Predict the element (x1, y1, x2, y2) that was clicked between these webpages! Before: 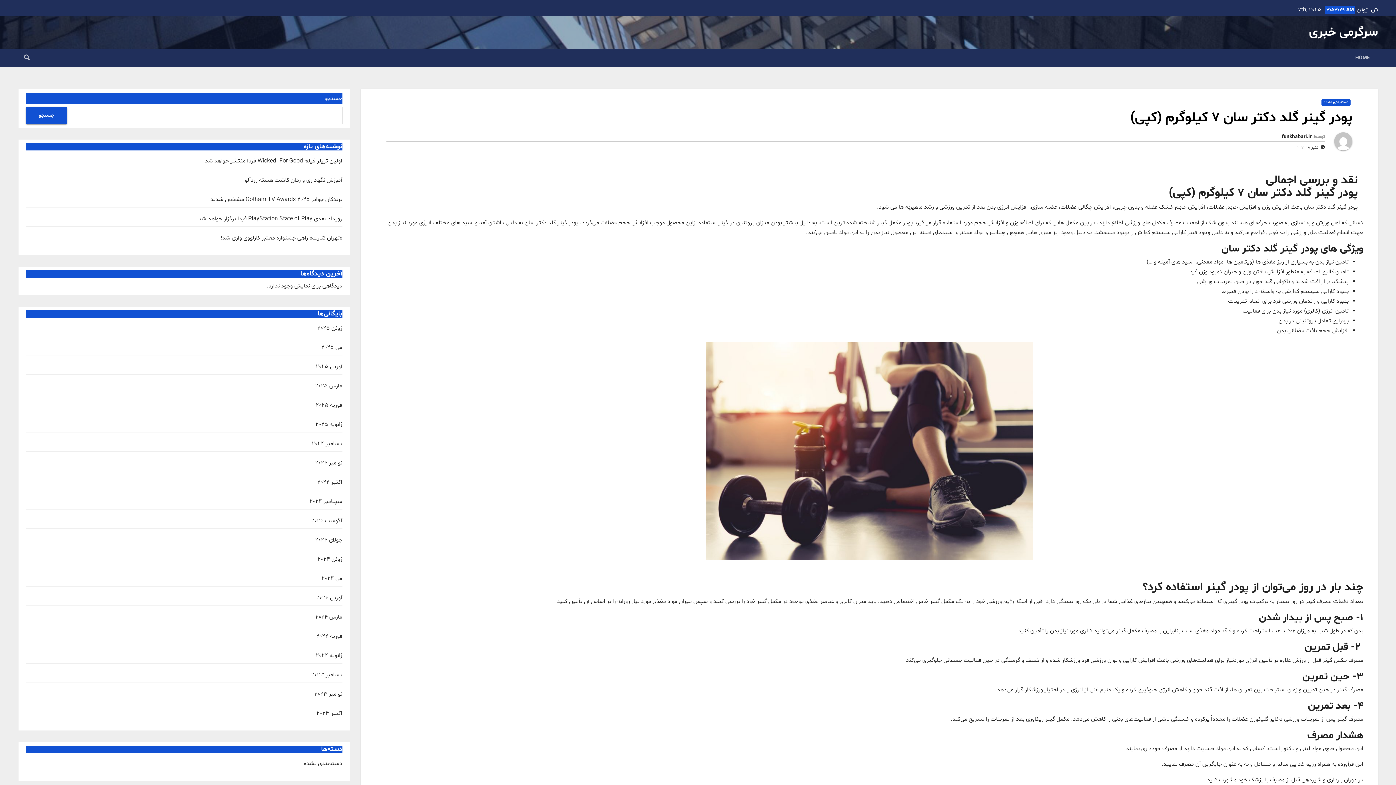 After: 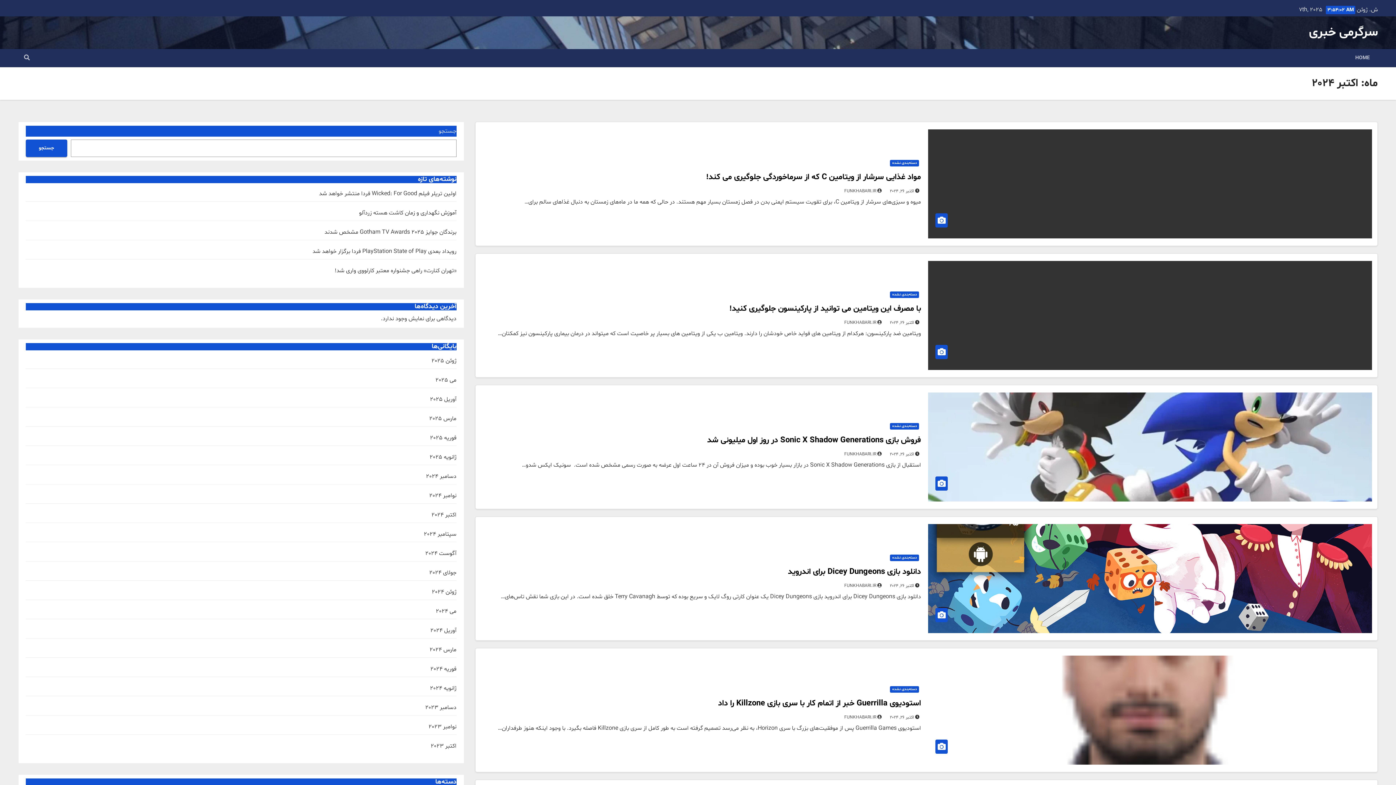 Action: label: اکتبر 2024 bbox: (317, 478, 342, 486)